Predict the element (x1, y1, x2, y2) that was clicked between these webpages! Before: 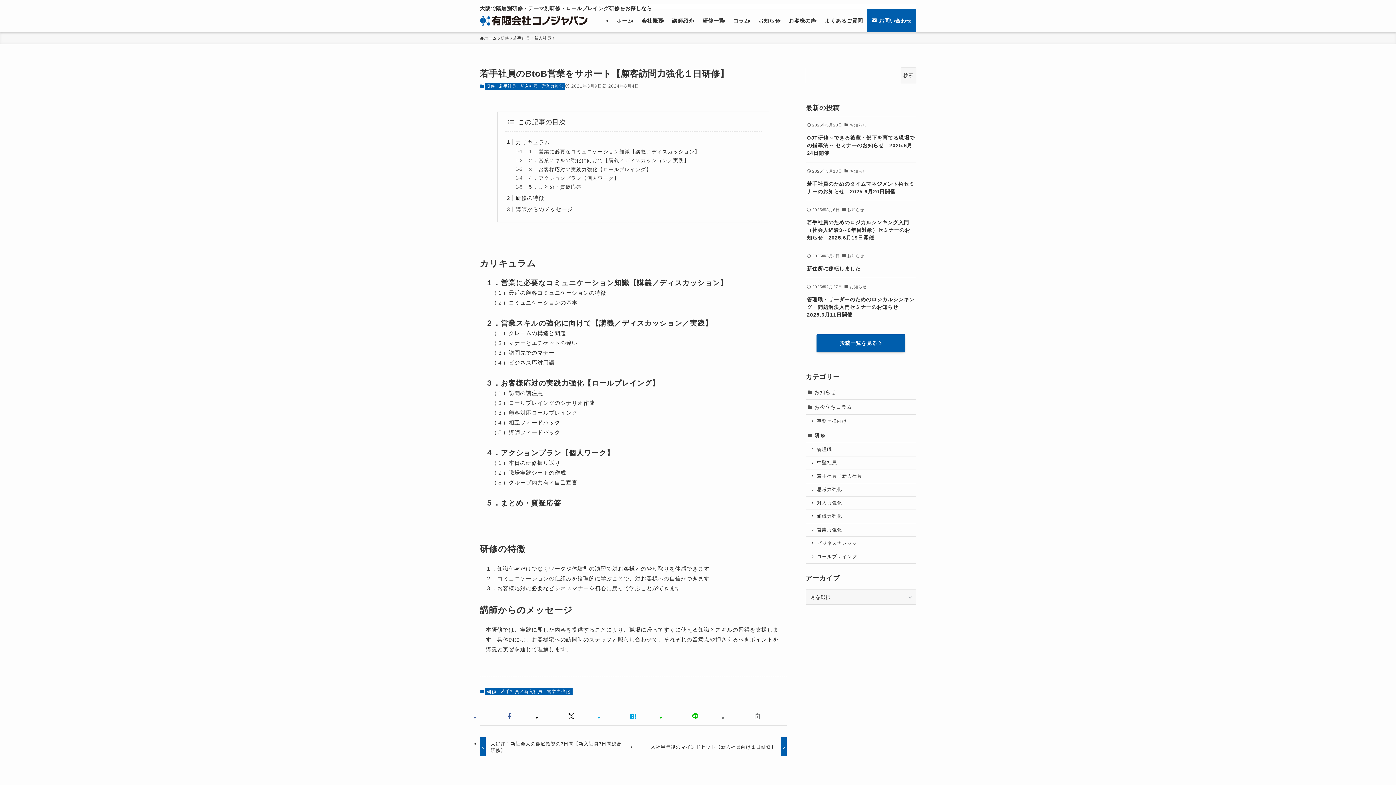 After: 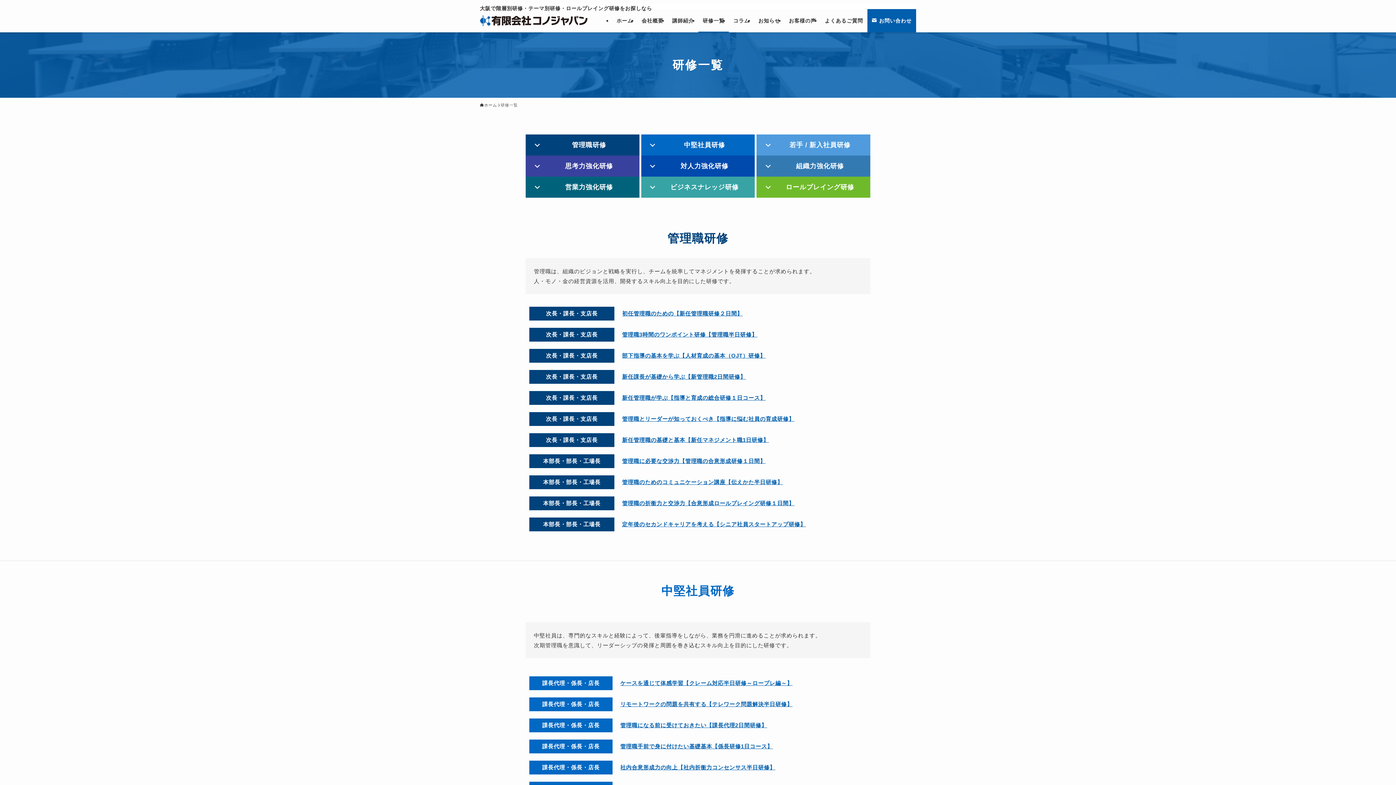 Action: label: 研修一覧 bbox: (698, 9, 729, 32)